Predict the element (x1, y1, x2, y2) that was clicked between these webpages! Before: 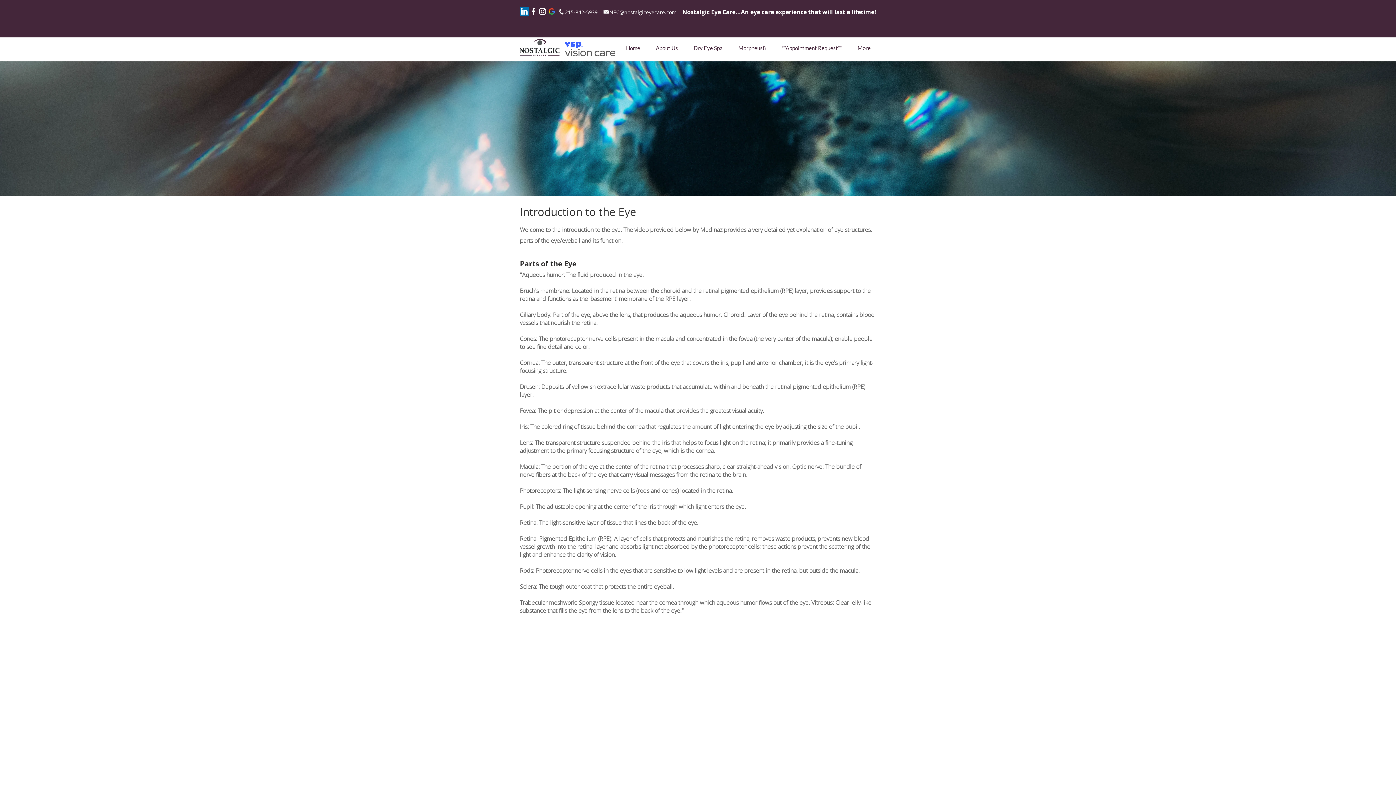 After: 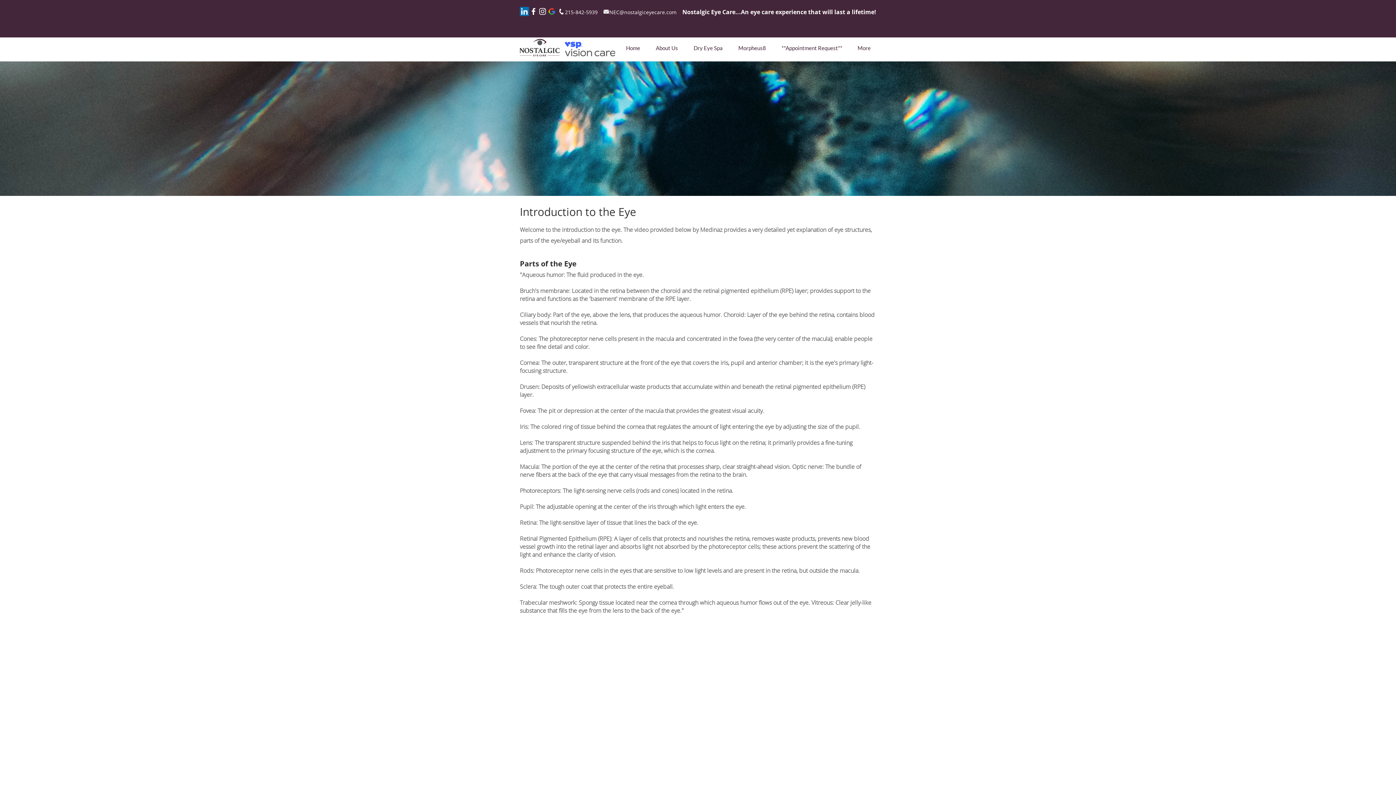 Action: label: 215-842-5939 bbox: (565, 8, 597, 15)